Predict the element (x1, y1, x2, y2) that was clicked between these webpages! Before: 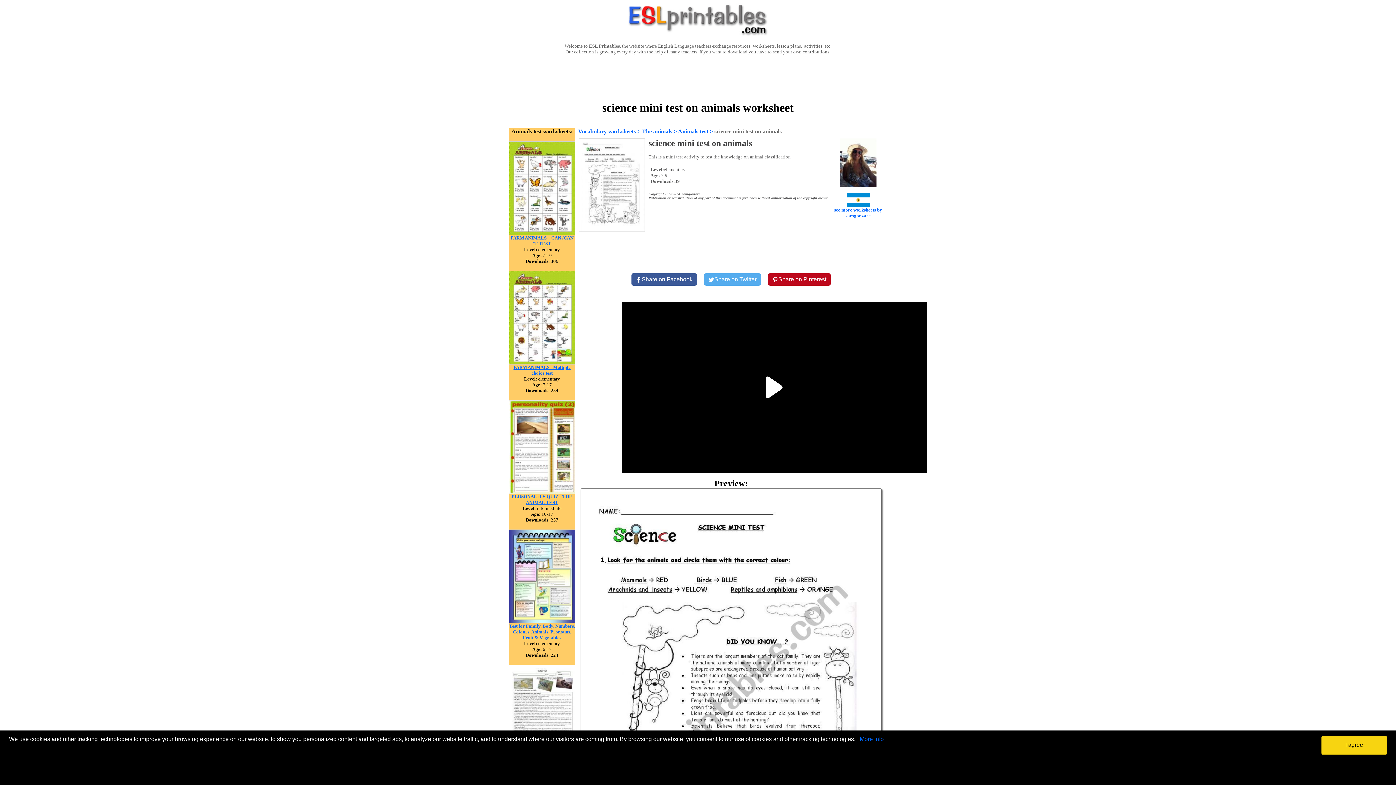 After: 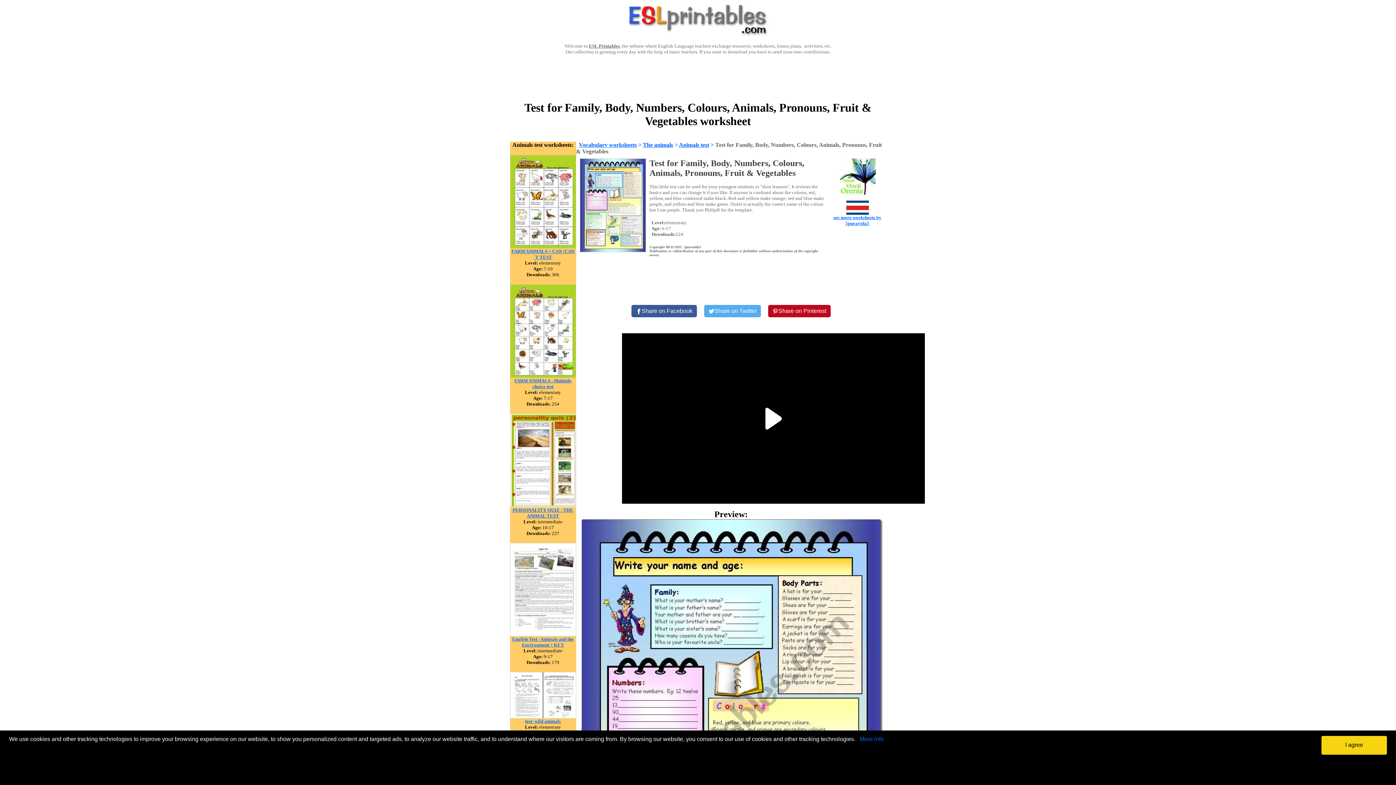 Action: bbox: (509, 618, 575, 624)